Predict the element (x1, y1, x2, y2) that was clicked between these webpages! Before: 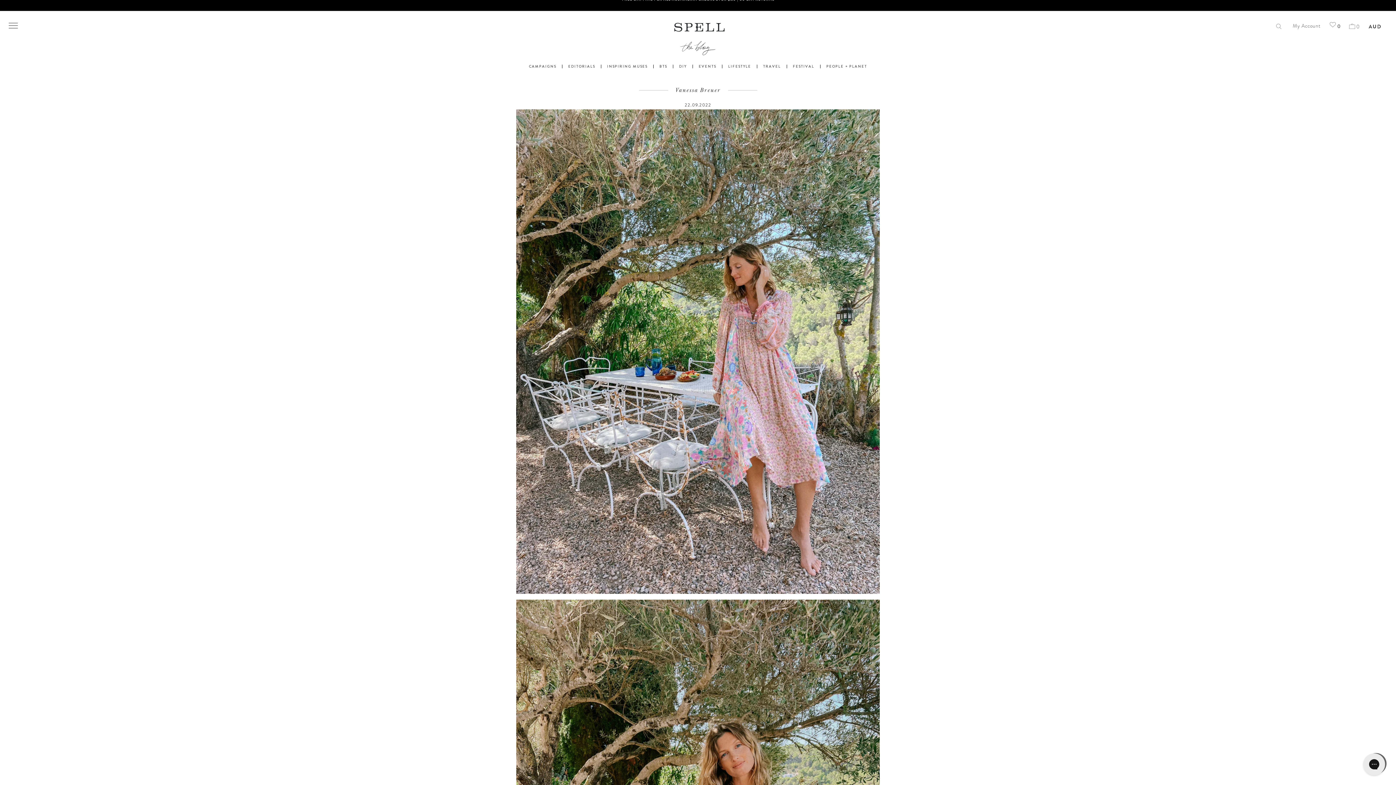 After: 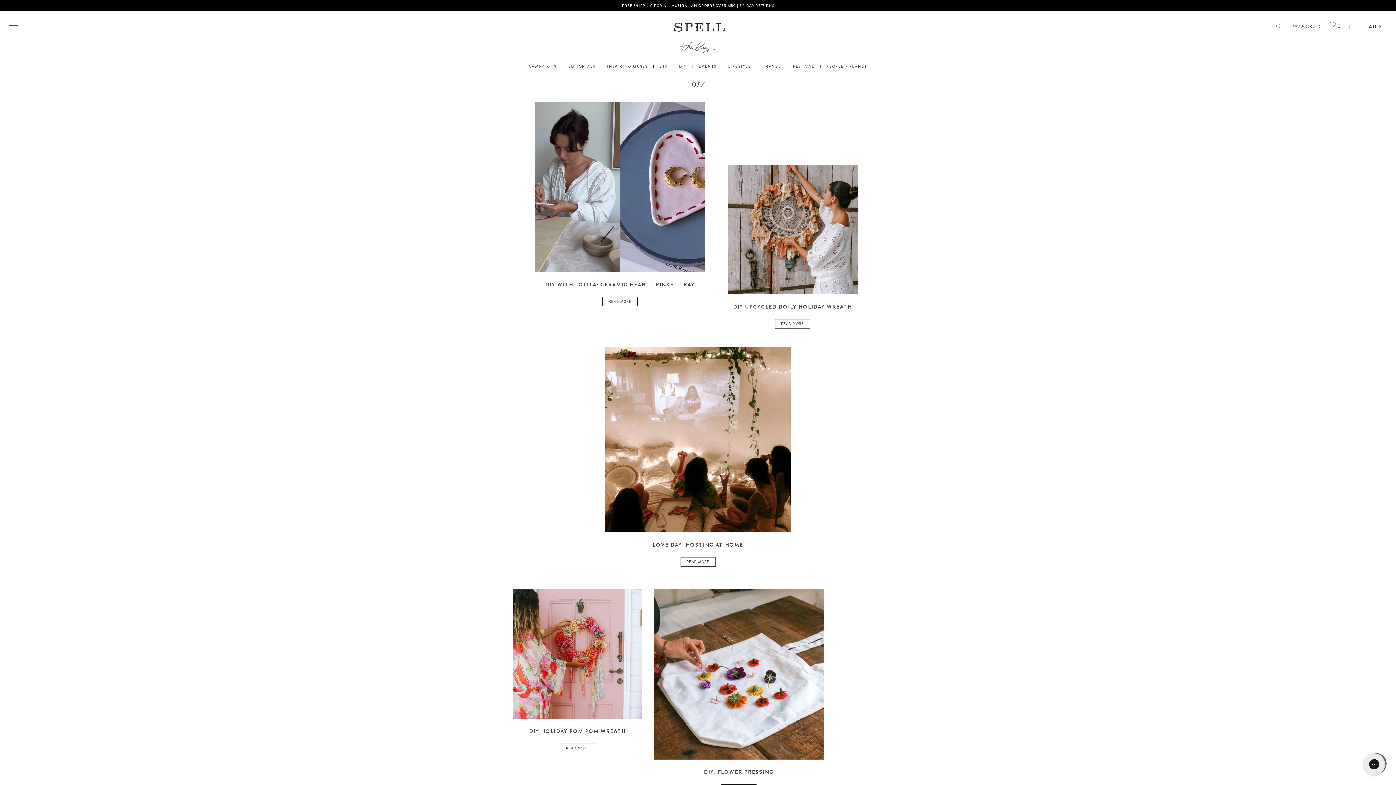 Action: label: DIY bbox: (679, 64, 686, 68)